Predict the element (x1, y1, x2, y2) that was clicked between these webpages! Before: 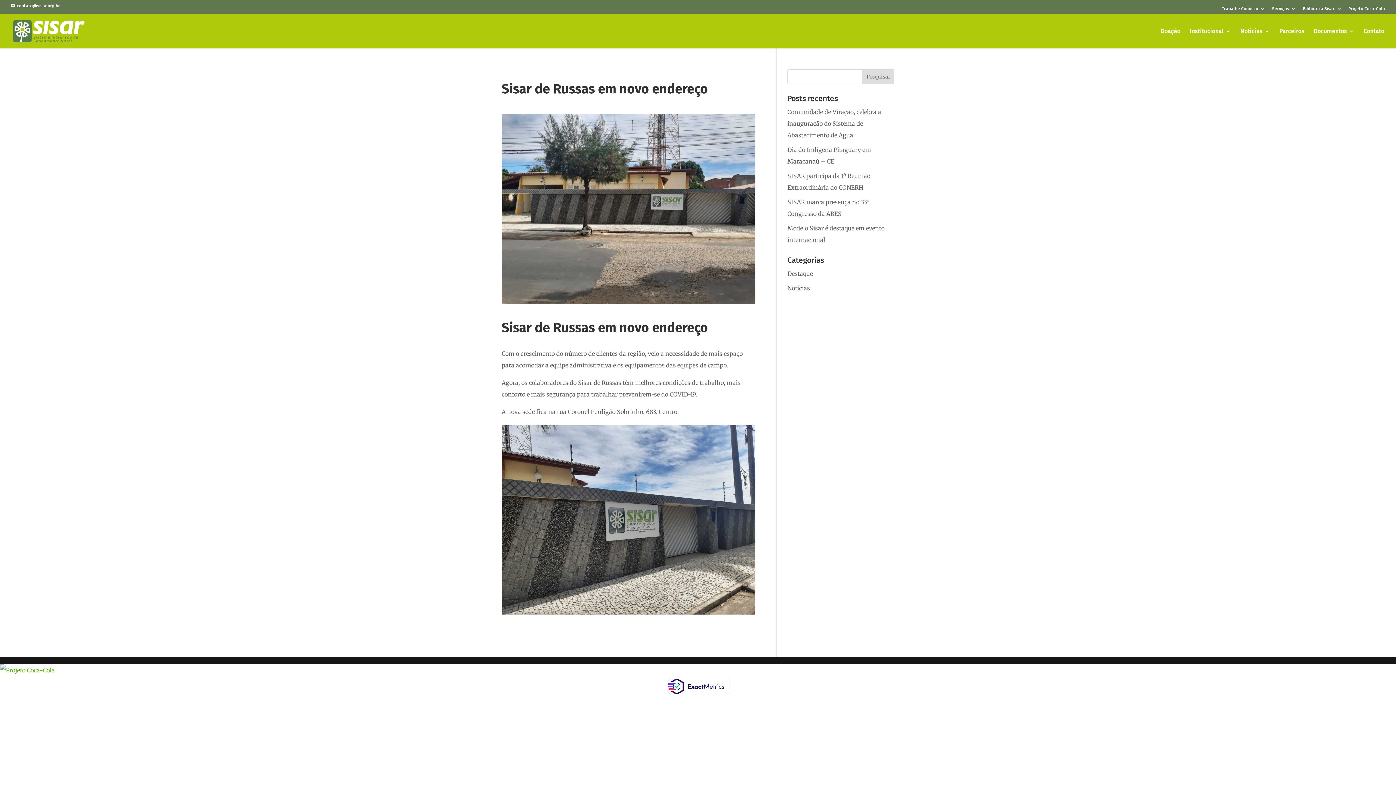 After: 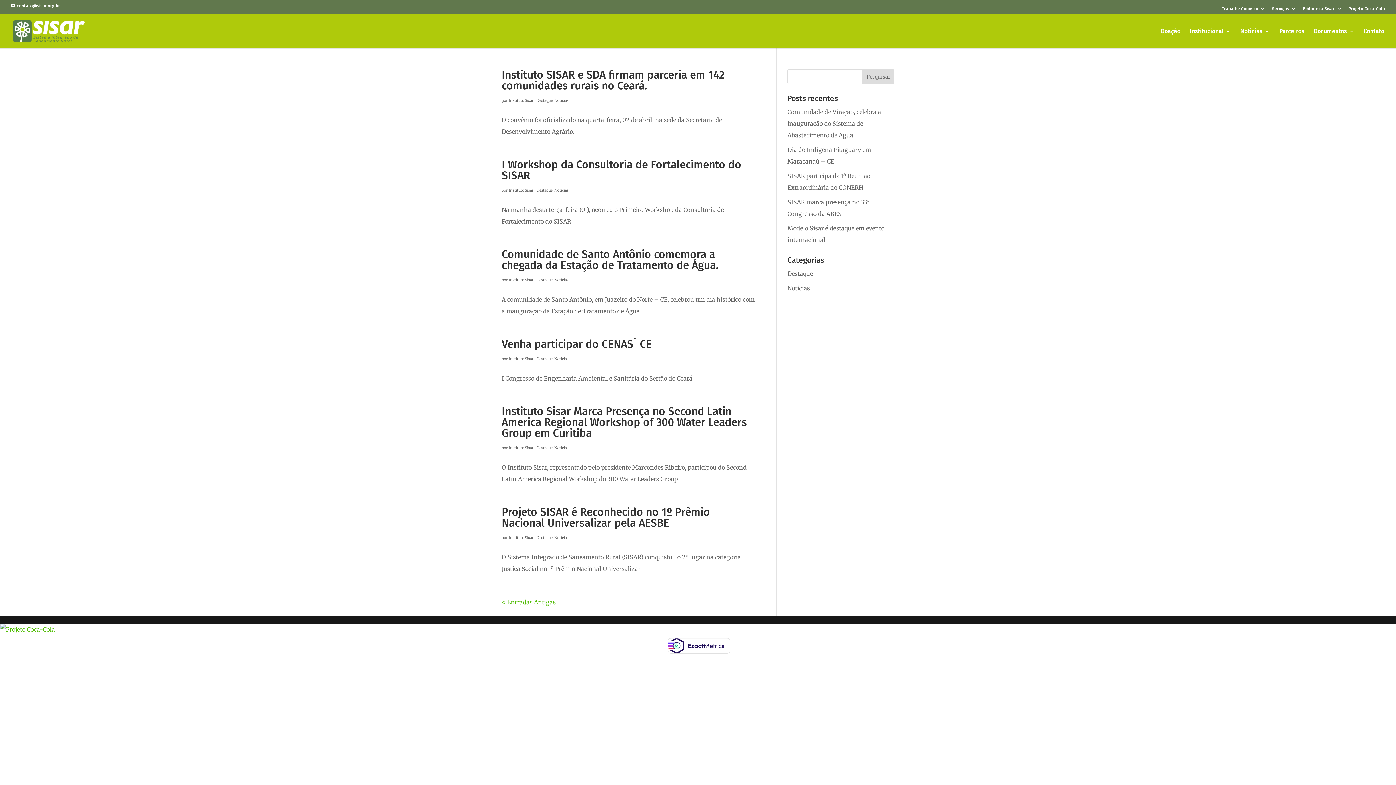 Action: bbox: (787, 270, 813, 277) label: Destaque